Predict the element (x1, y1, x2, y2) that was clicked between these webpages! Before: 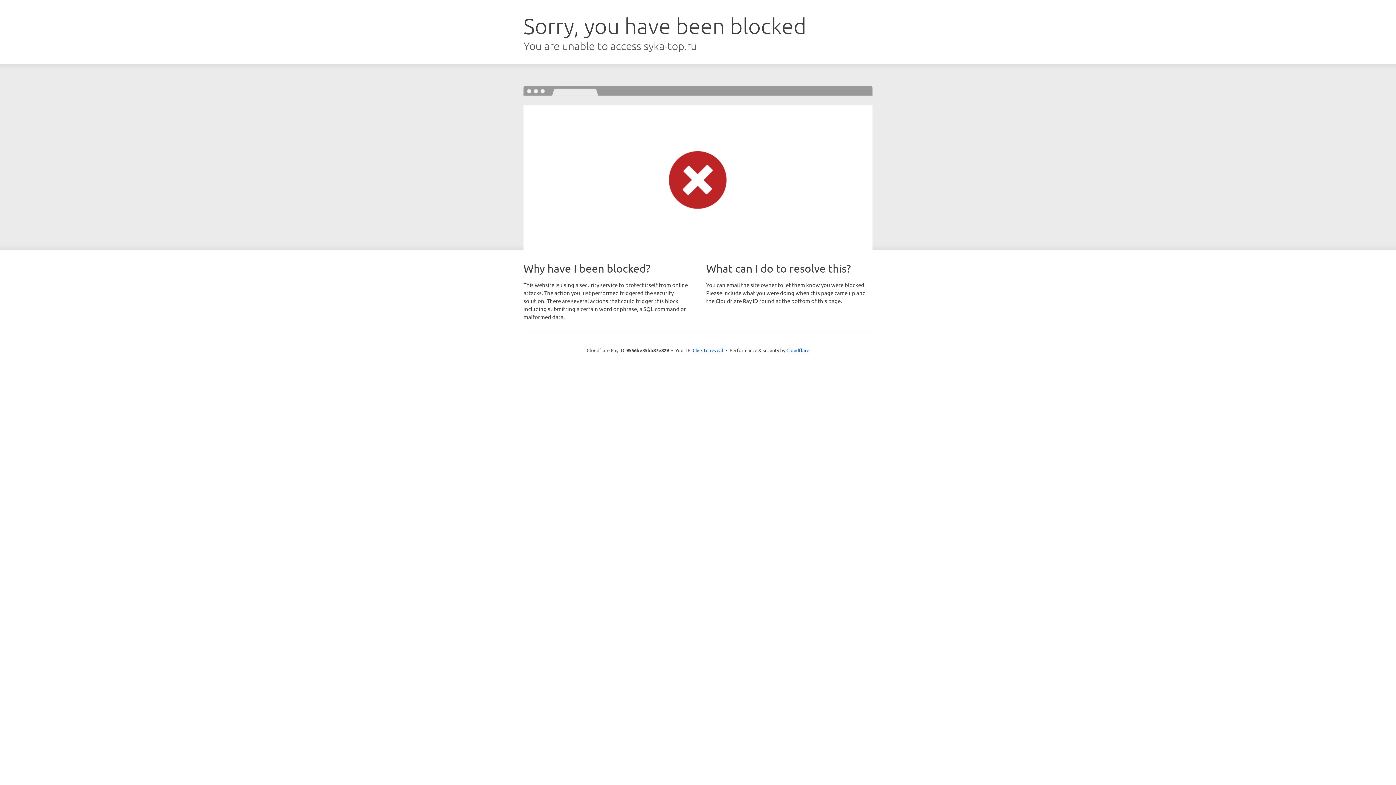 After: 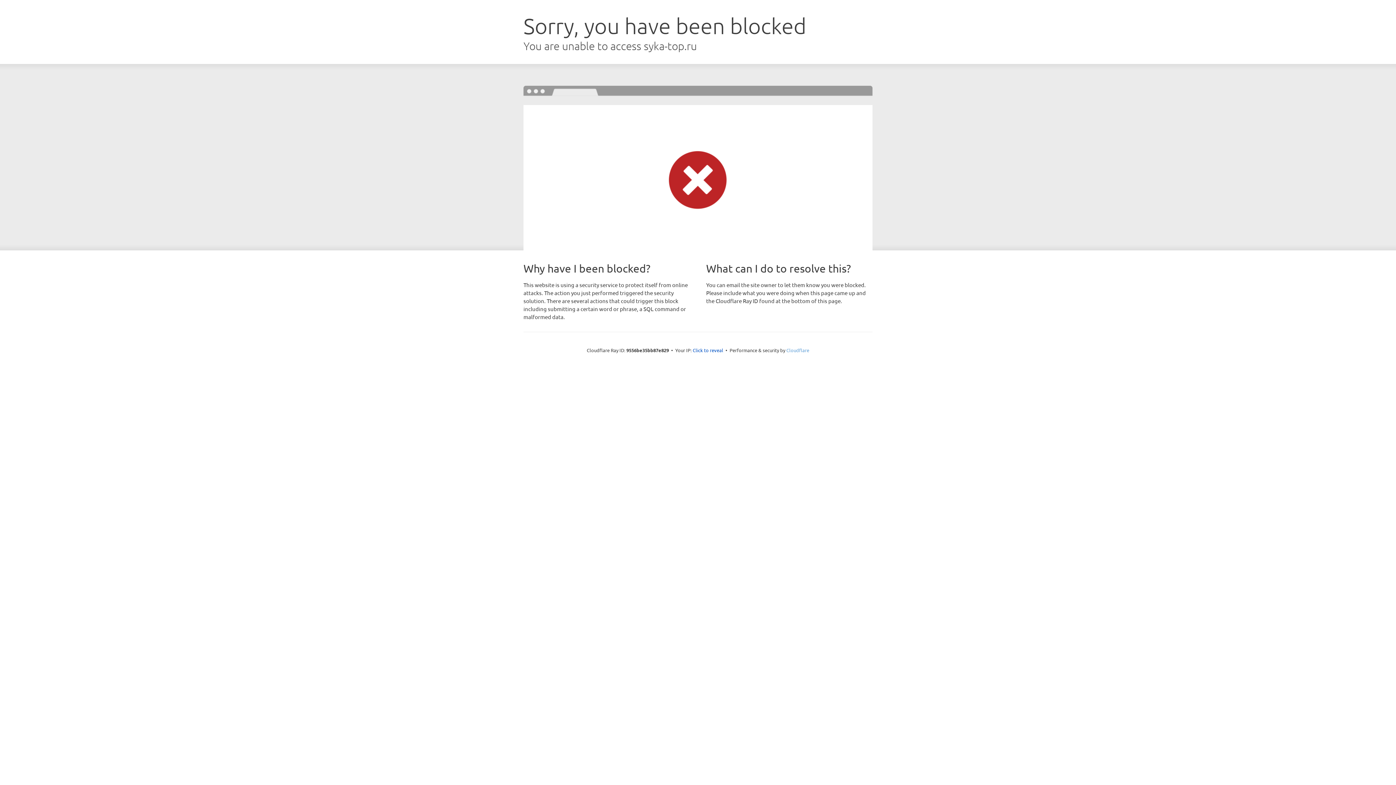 Action: bbox: (786, 347, 809, 353) label: Cloudflare